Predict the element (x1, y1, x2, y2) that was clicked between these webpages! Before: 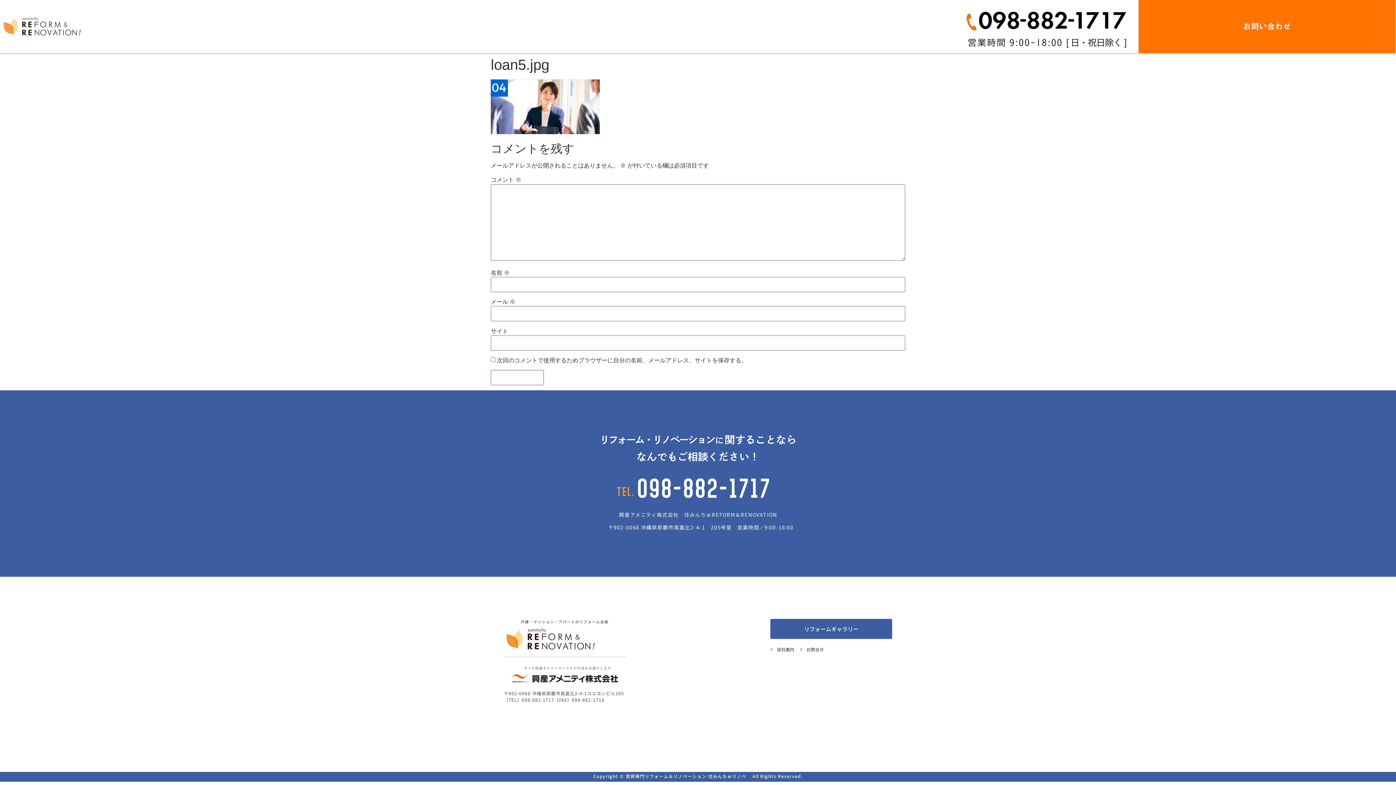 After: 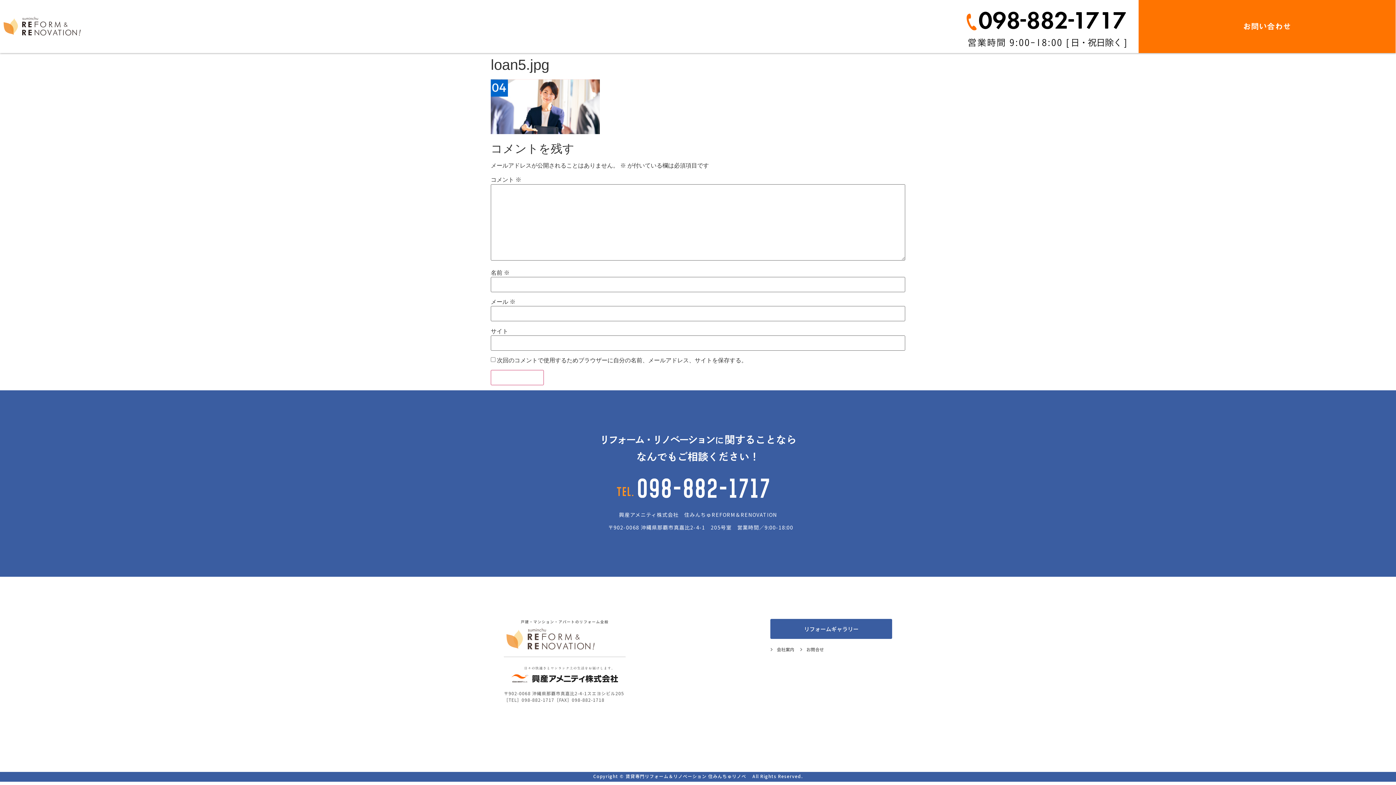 Action: bbox: (506, 628, 625, 649)